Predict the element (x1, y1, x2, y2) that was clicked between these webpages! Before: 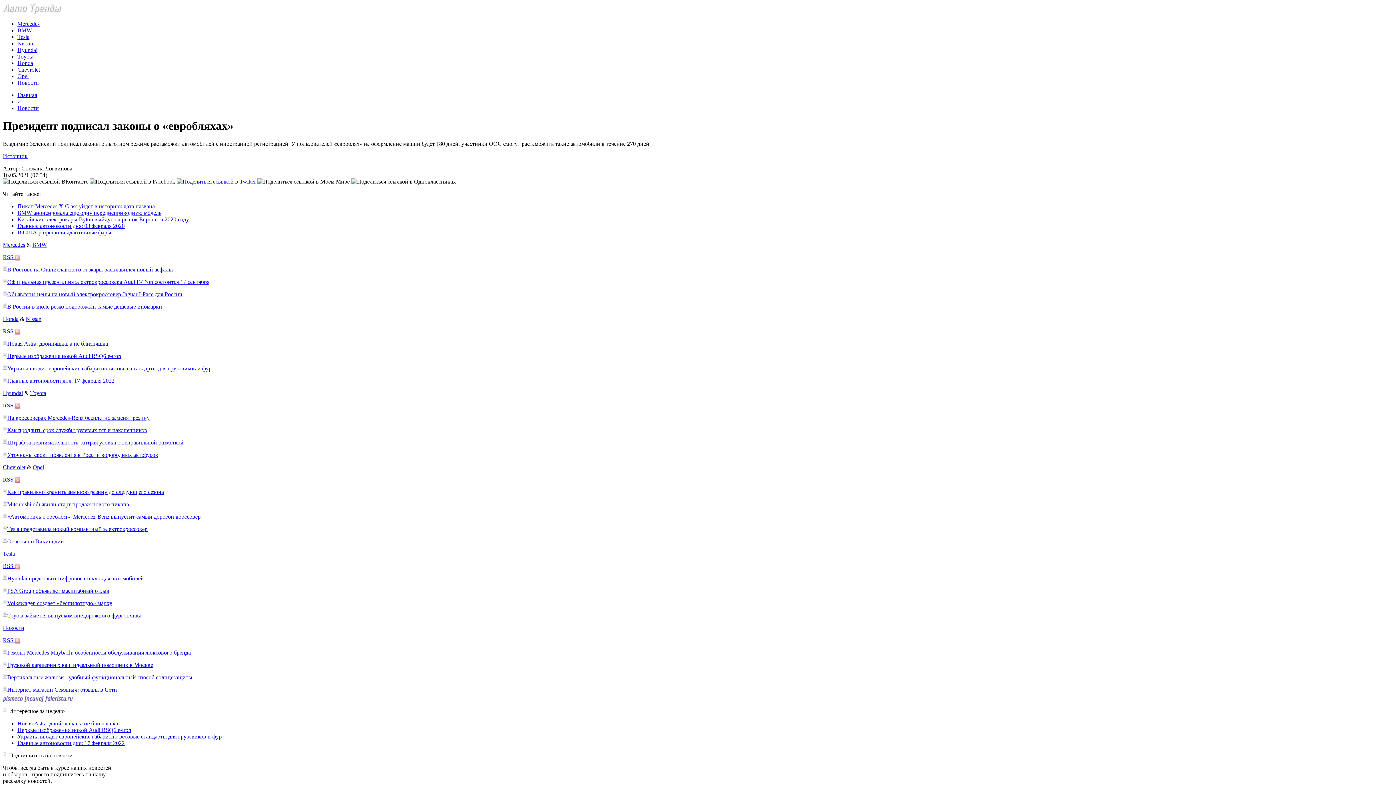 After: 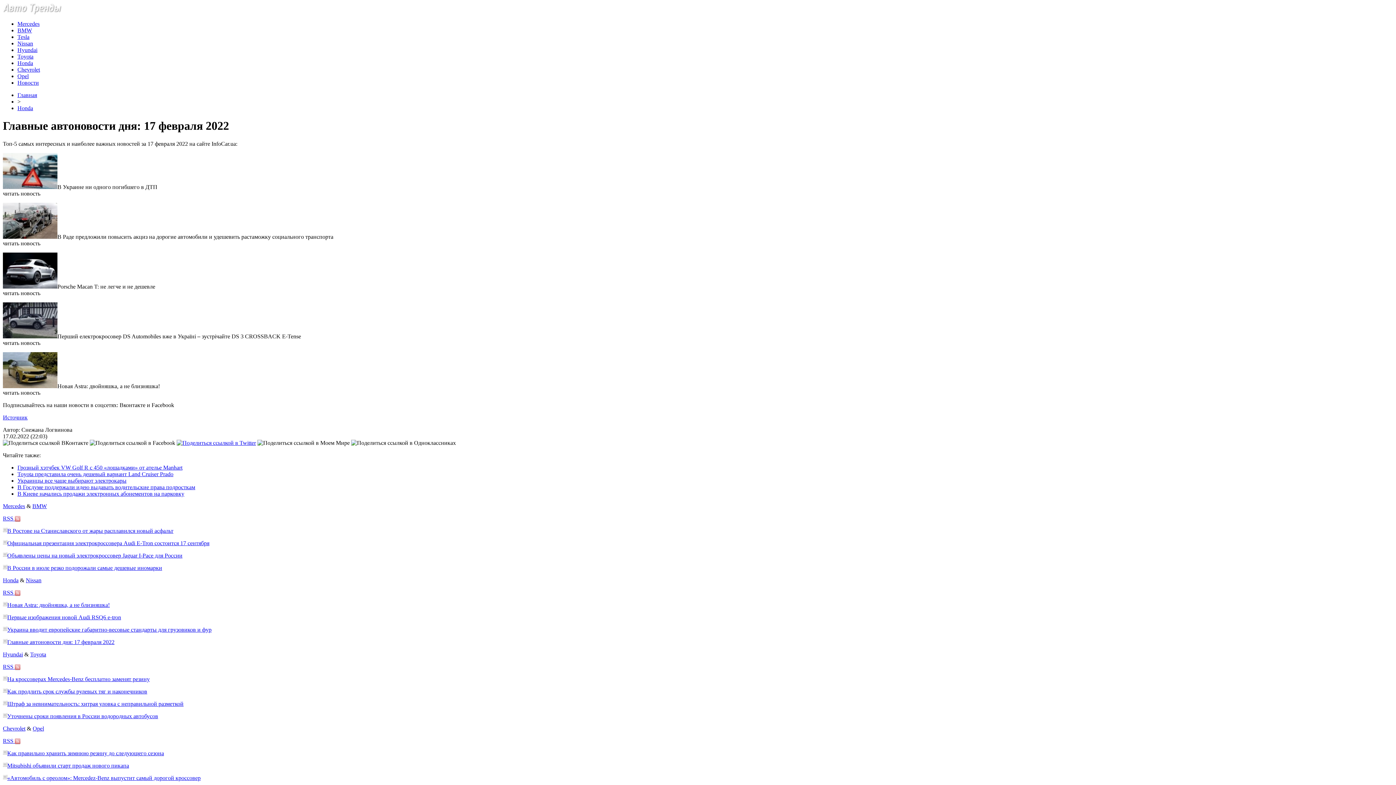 Action: bbox: (7, 377, 114, 383) label: Главные автоновости дня: 17 февраля 2022